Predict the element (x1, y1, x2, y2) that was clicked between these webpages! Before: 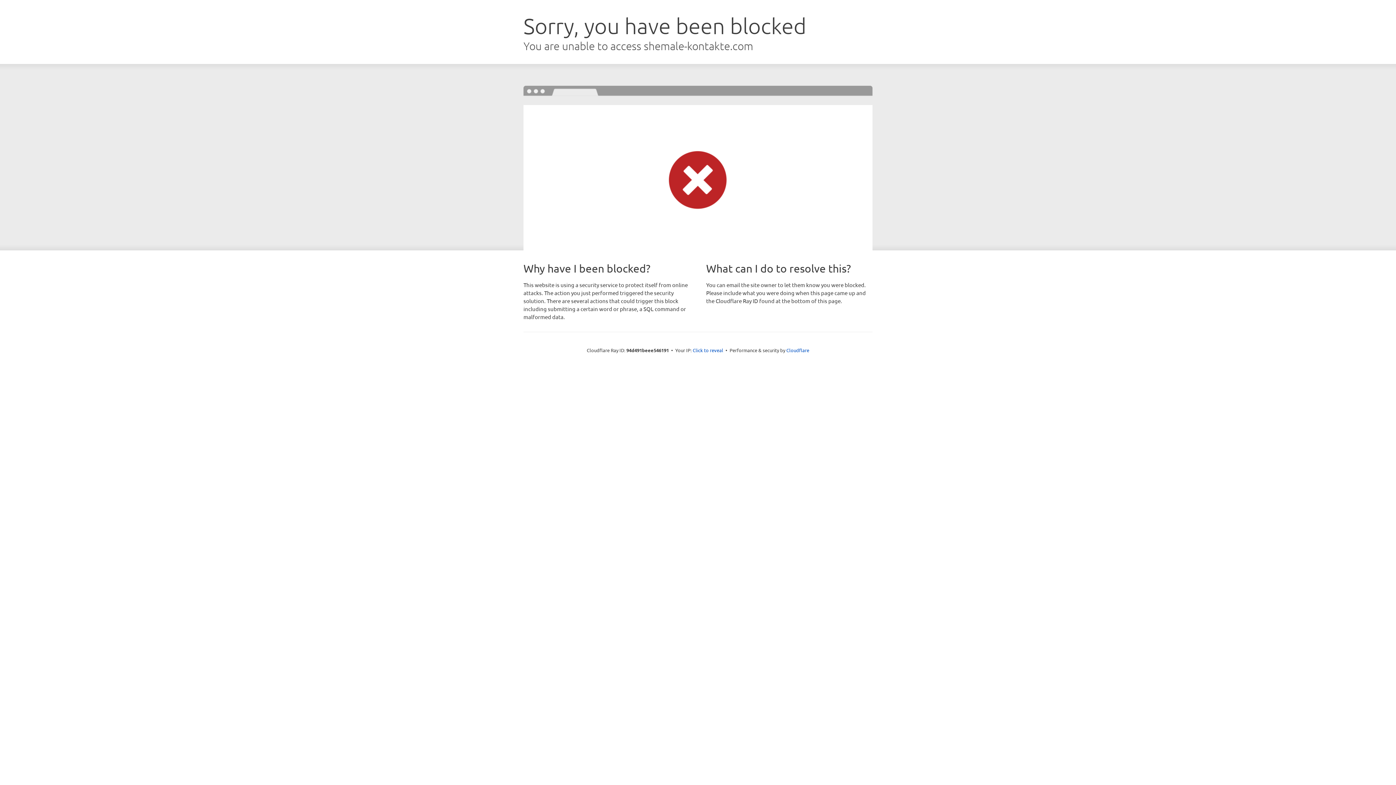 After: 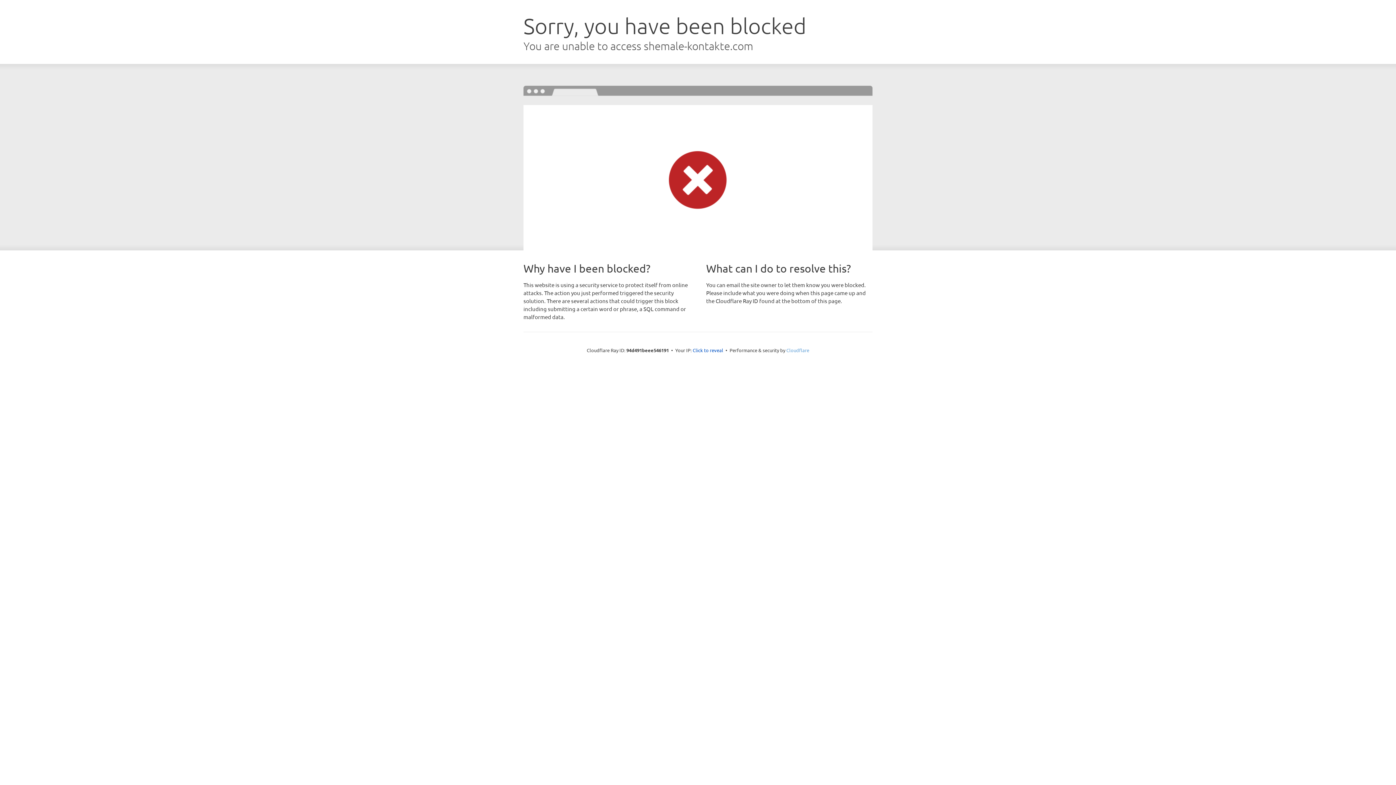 Action: label: Cloudflare bbox: (786, 347, 809, 353)